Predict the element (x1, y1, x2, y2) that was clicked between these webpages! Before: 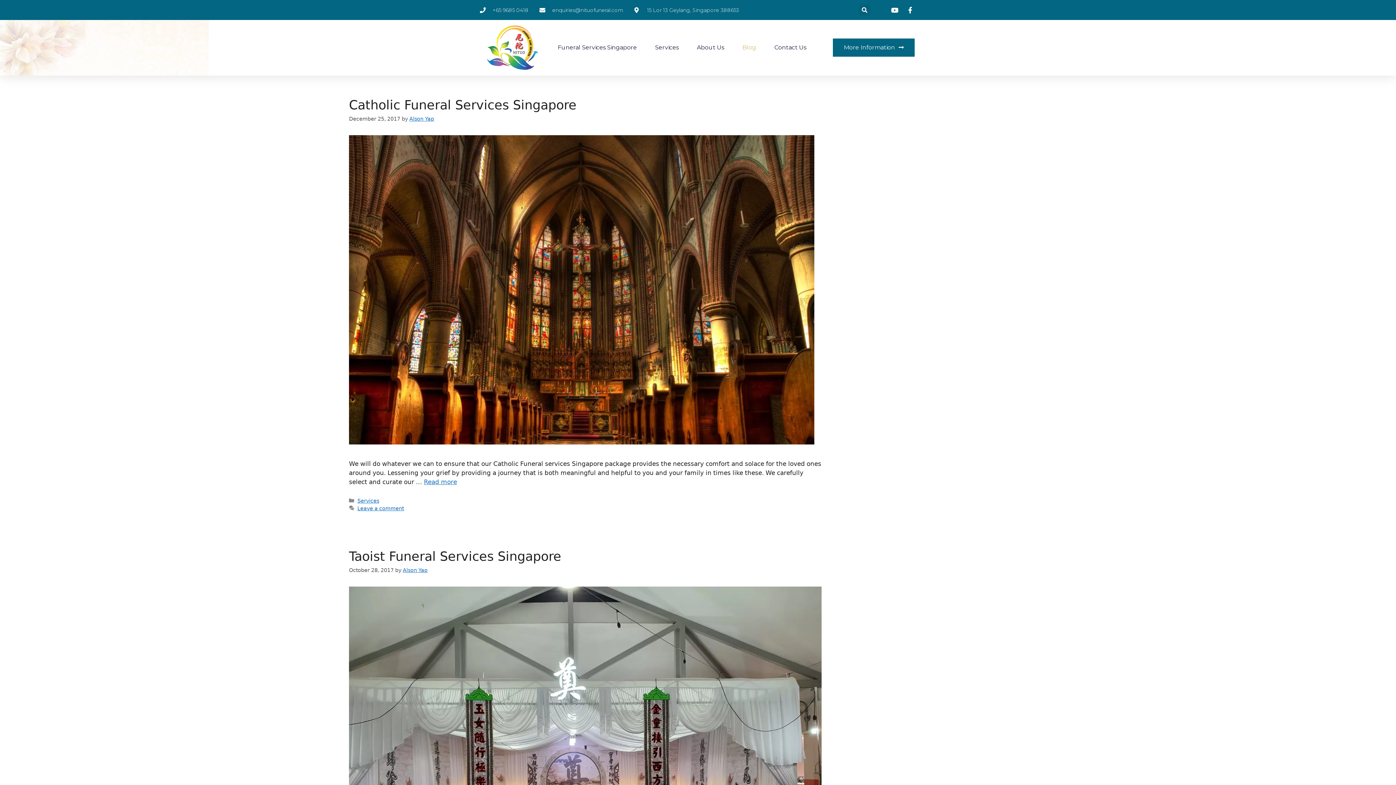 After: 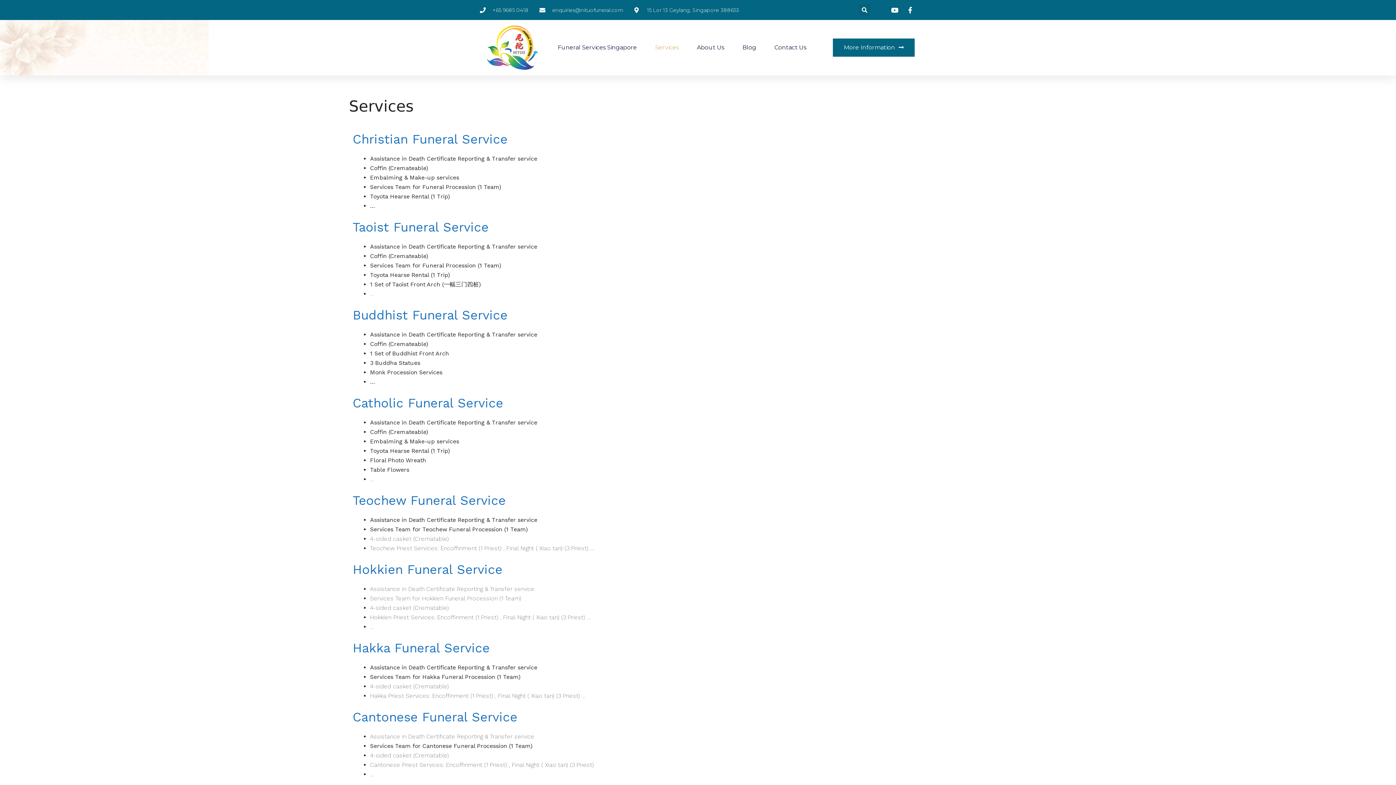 Action: bbox: (655, 32, 678, 62) label: Services